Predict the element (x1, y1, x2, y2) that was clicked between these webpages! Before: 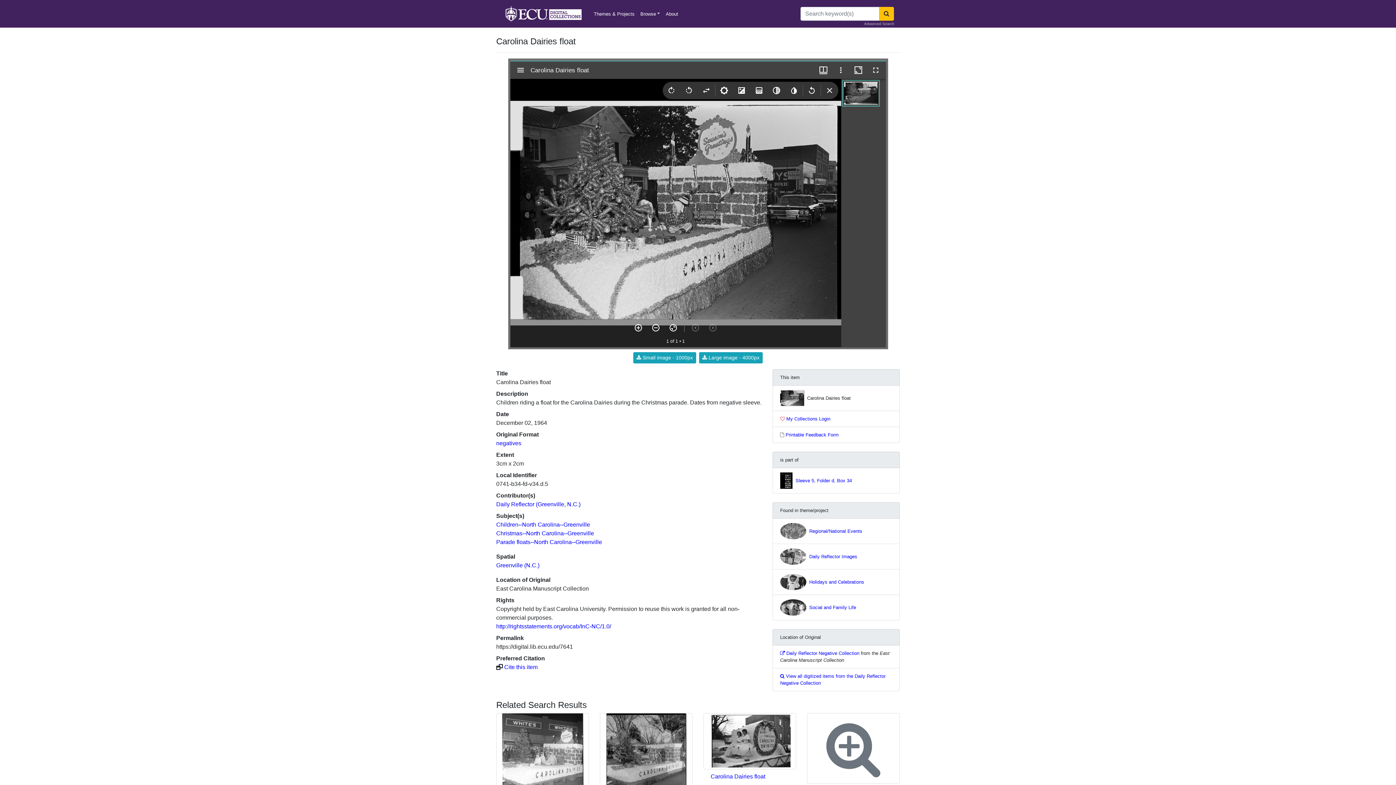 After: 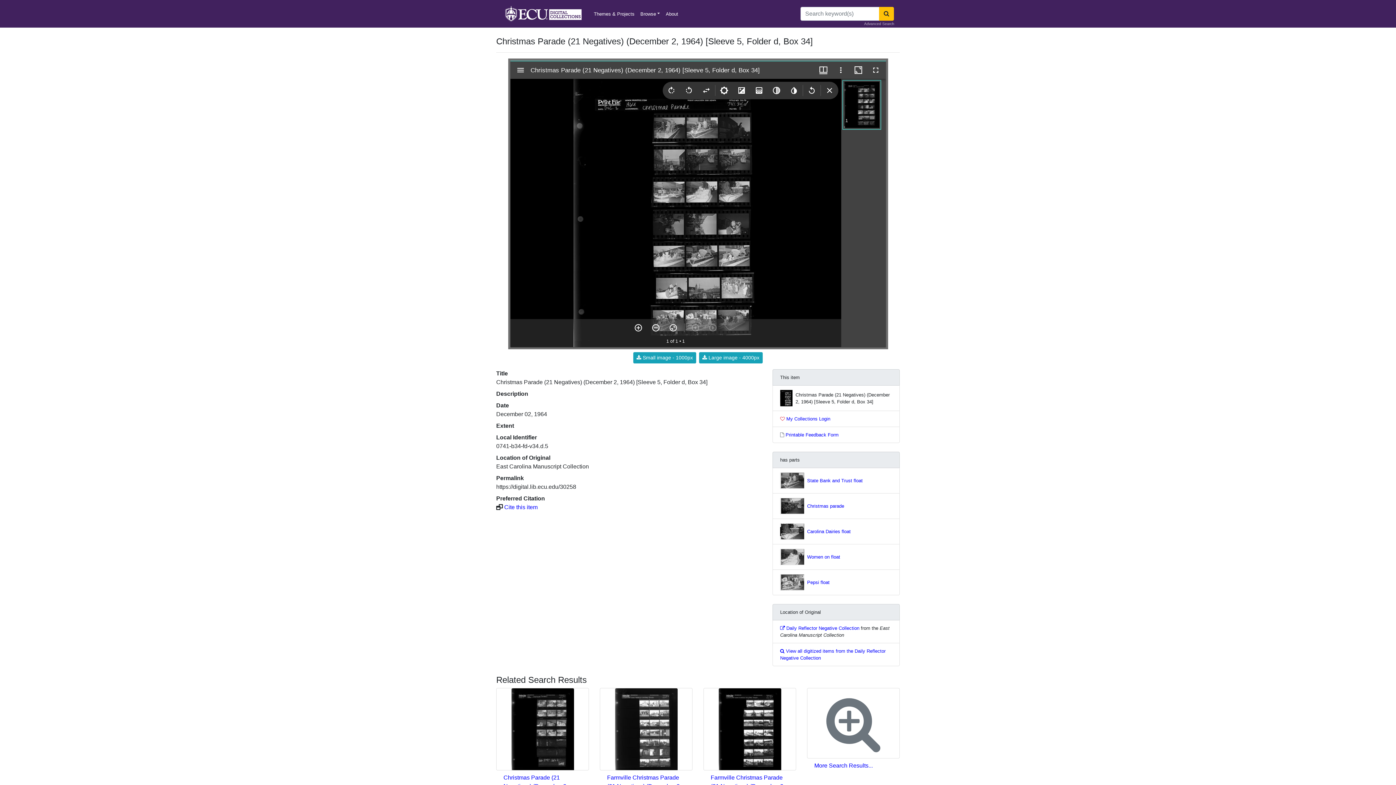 Action: label: Sleeve 5, Folder d, Box 34 bbox: (795, 477, 852, 484)